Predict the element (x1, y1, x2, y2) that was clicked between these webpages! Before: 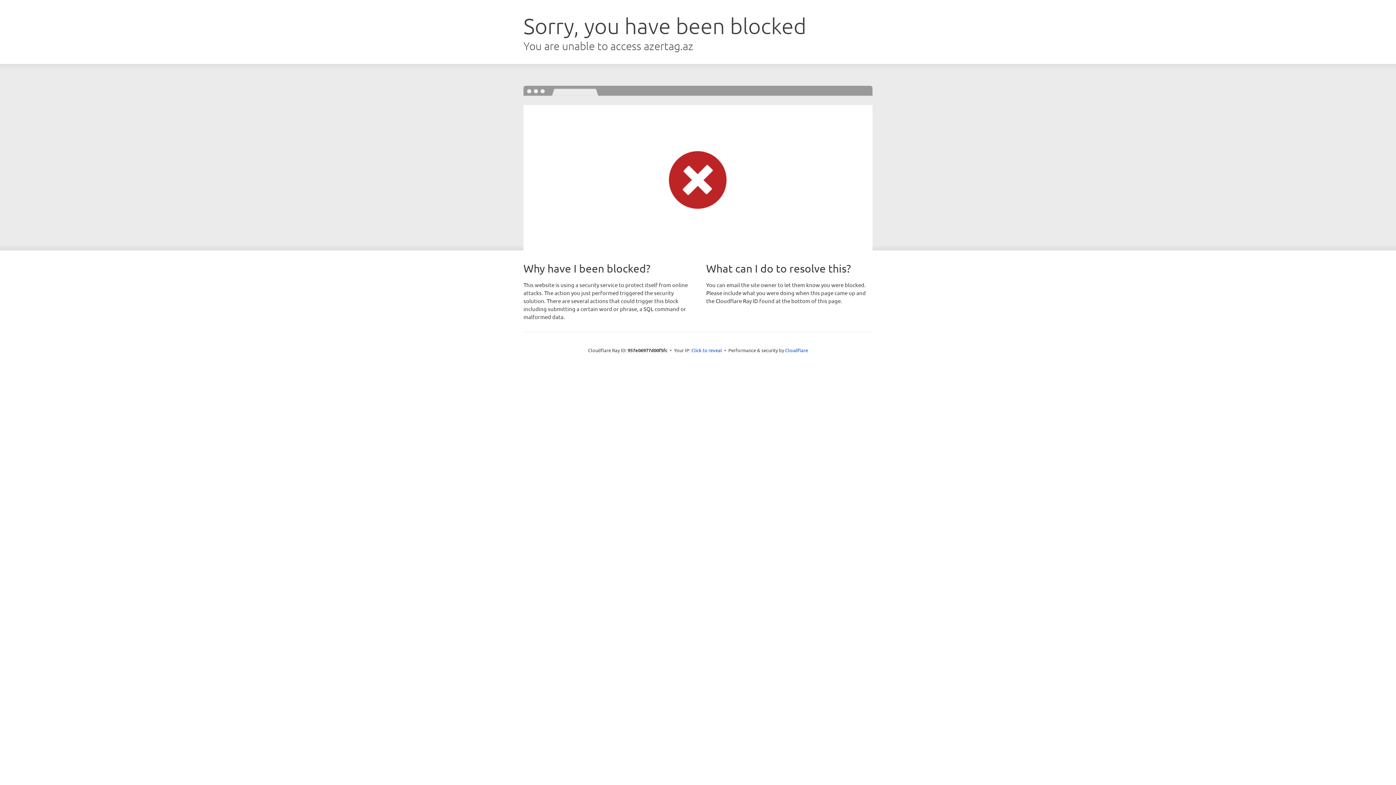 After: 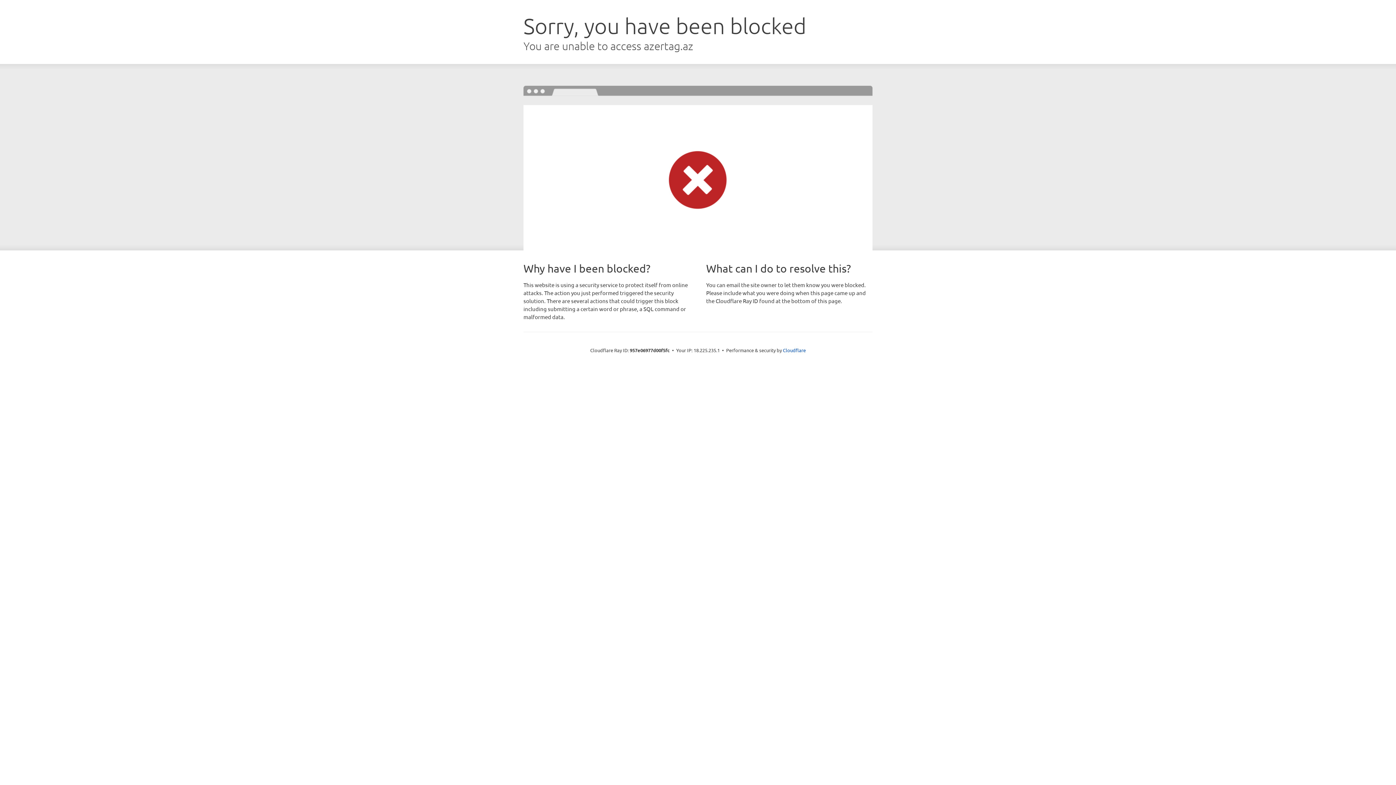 Action: bbox: (691, 346, 722, 353) label: Click to reveal